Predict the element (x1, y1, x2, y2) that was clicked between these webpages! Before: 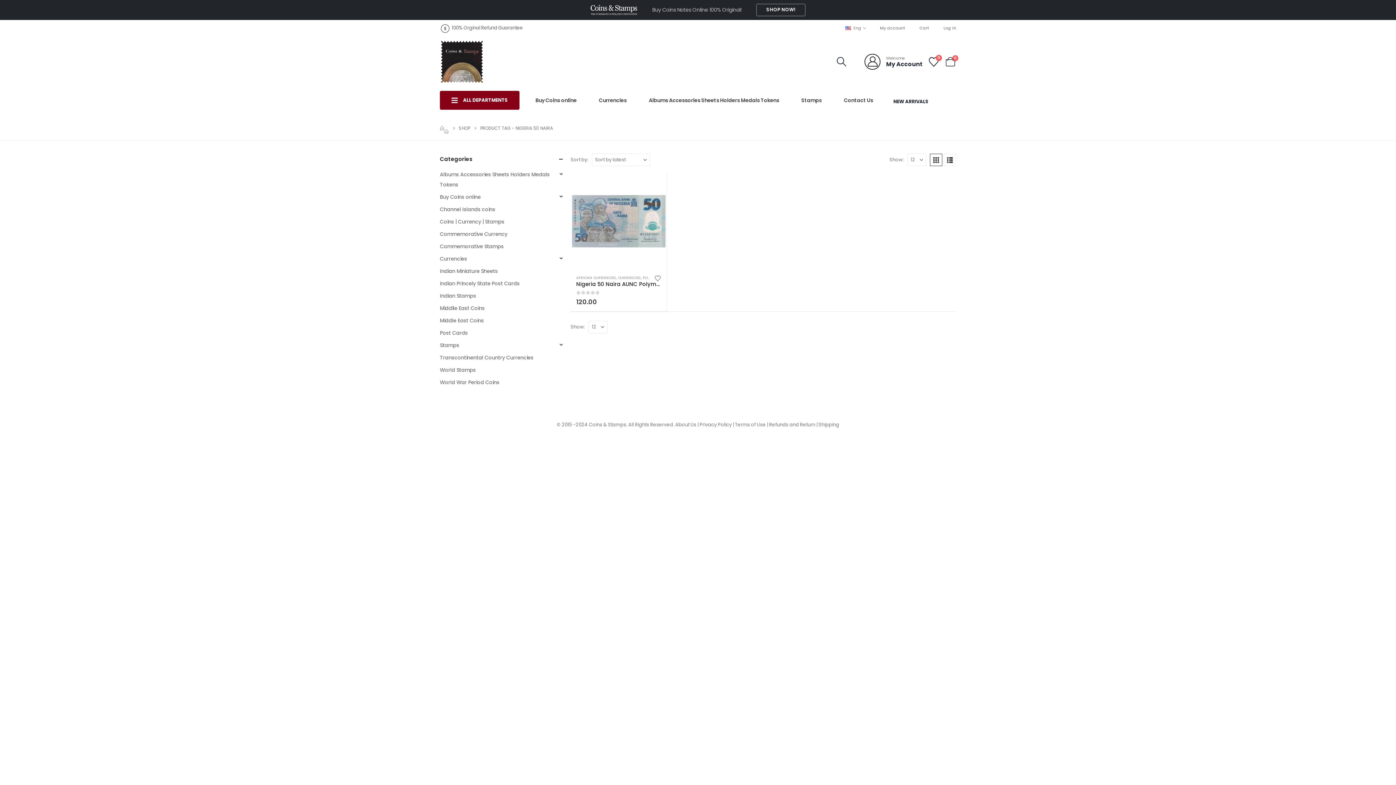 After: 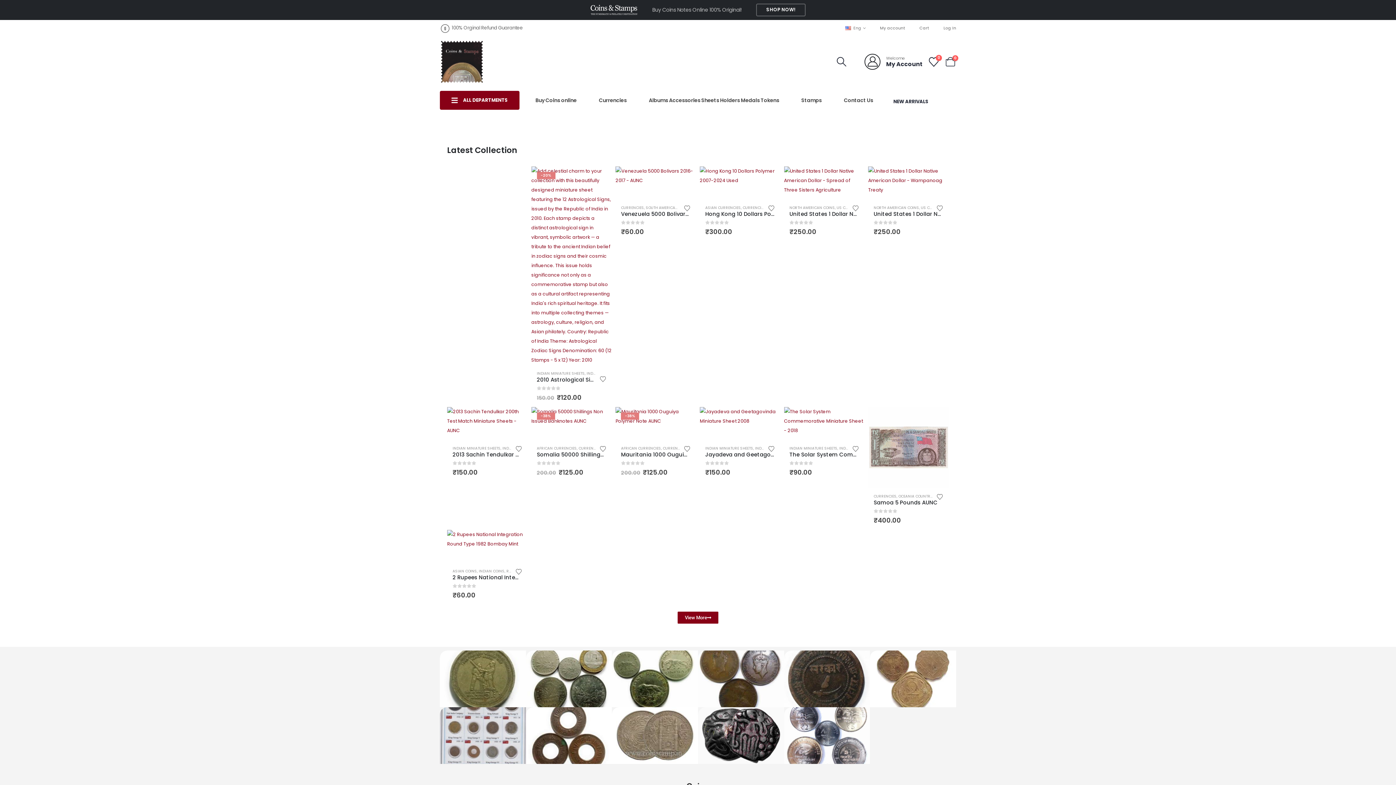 Action: label: HOME bbox: (444, 126, 448, 136)